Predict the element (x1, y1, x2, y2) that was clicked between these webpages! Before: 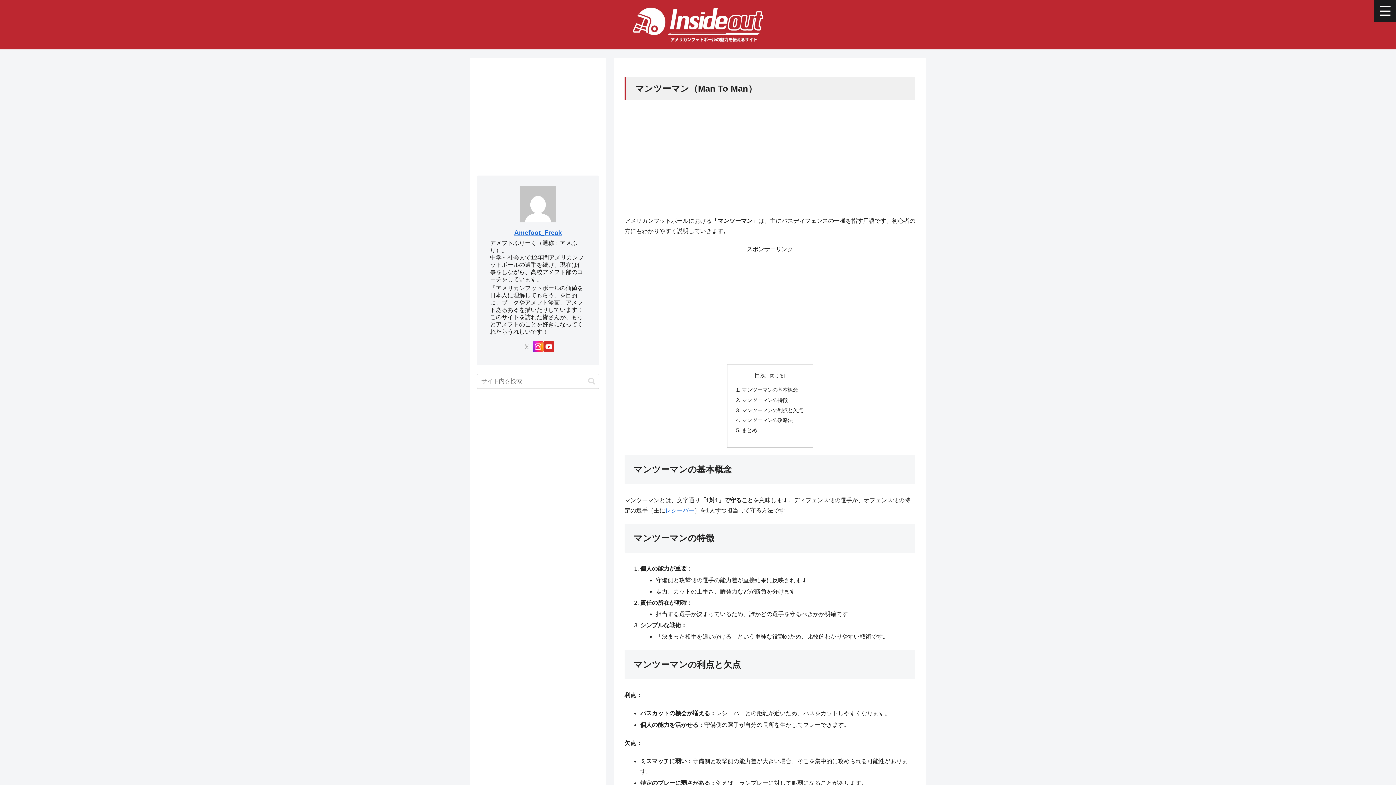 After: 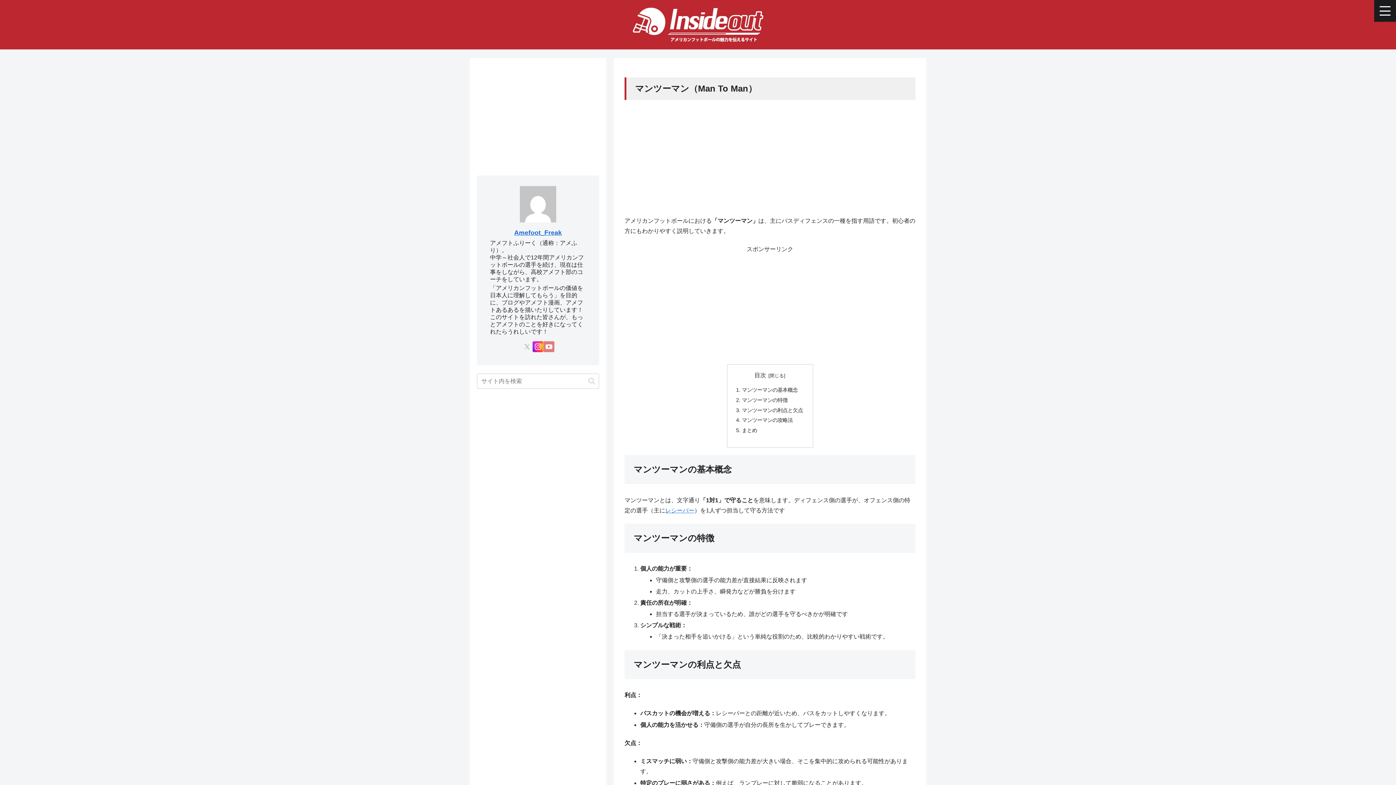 Action: bbox: (543, 341, 554, 352) label: YouTubeをフォロー